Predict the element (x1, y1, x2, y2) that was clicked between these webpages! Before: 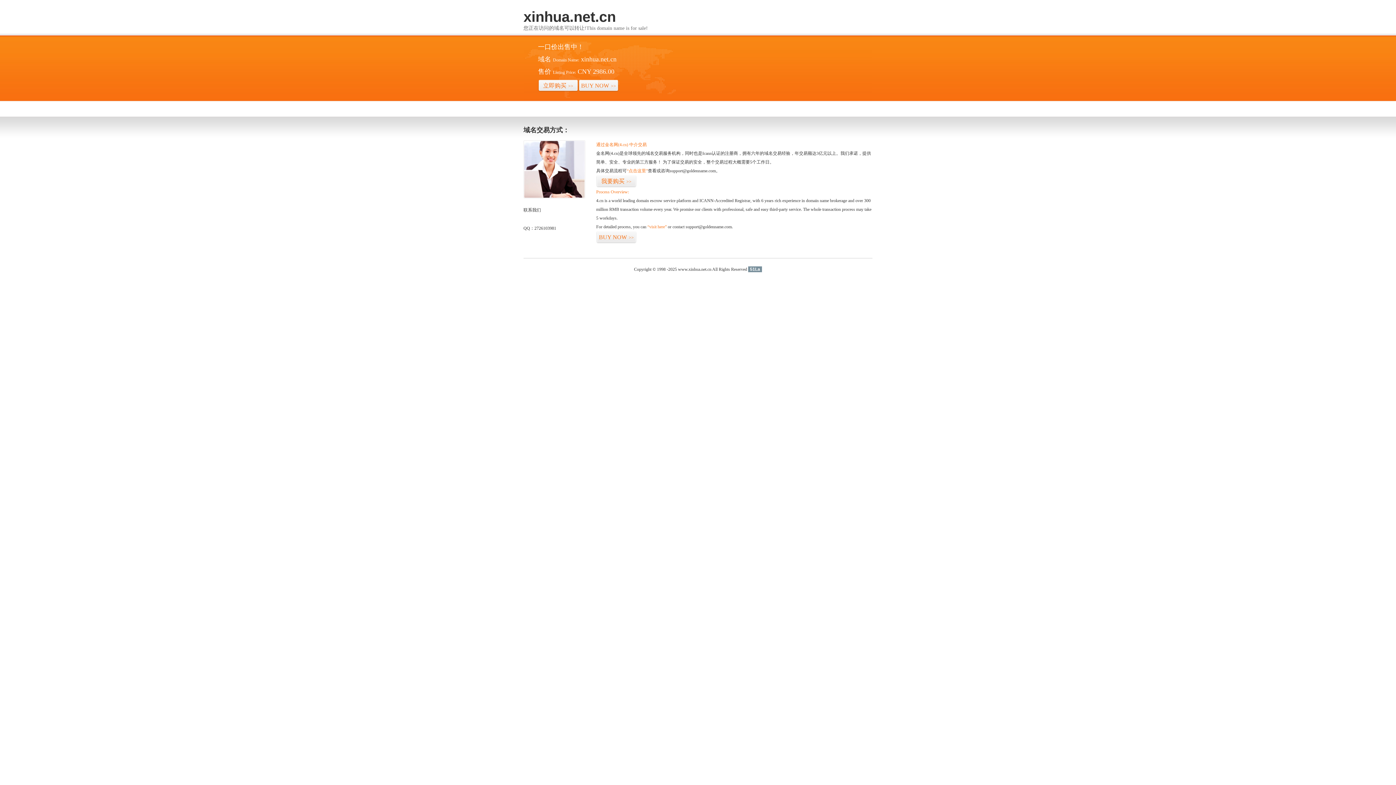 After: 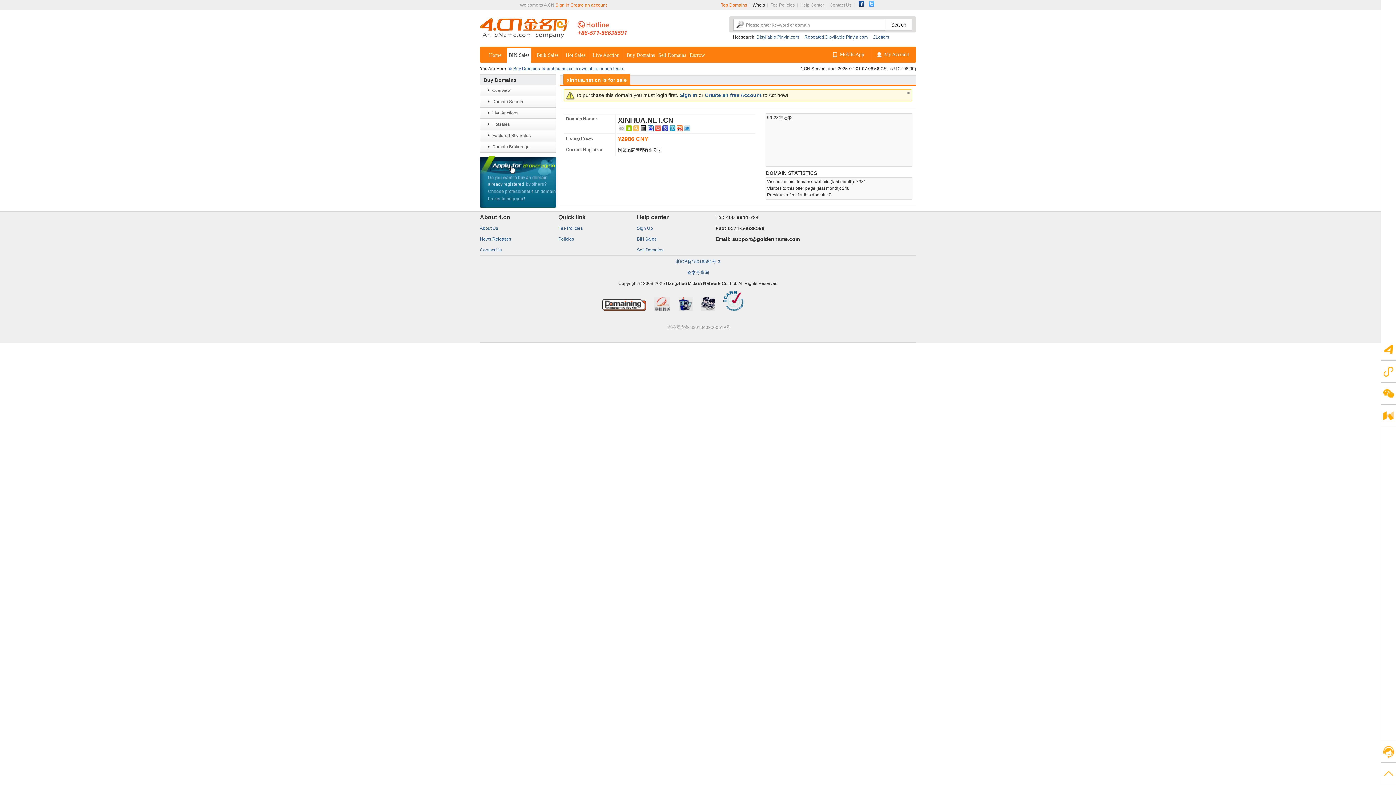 Action: label: “visit here” bbox: (647, 224, 666, 229)